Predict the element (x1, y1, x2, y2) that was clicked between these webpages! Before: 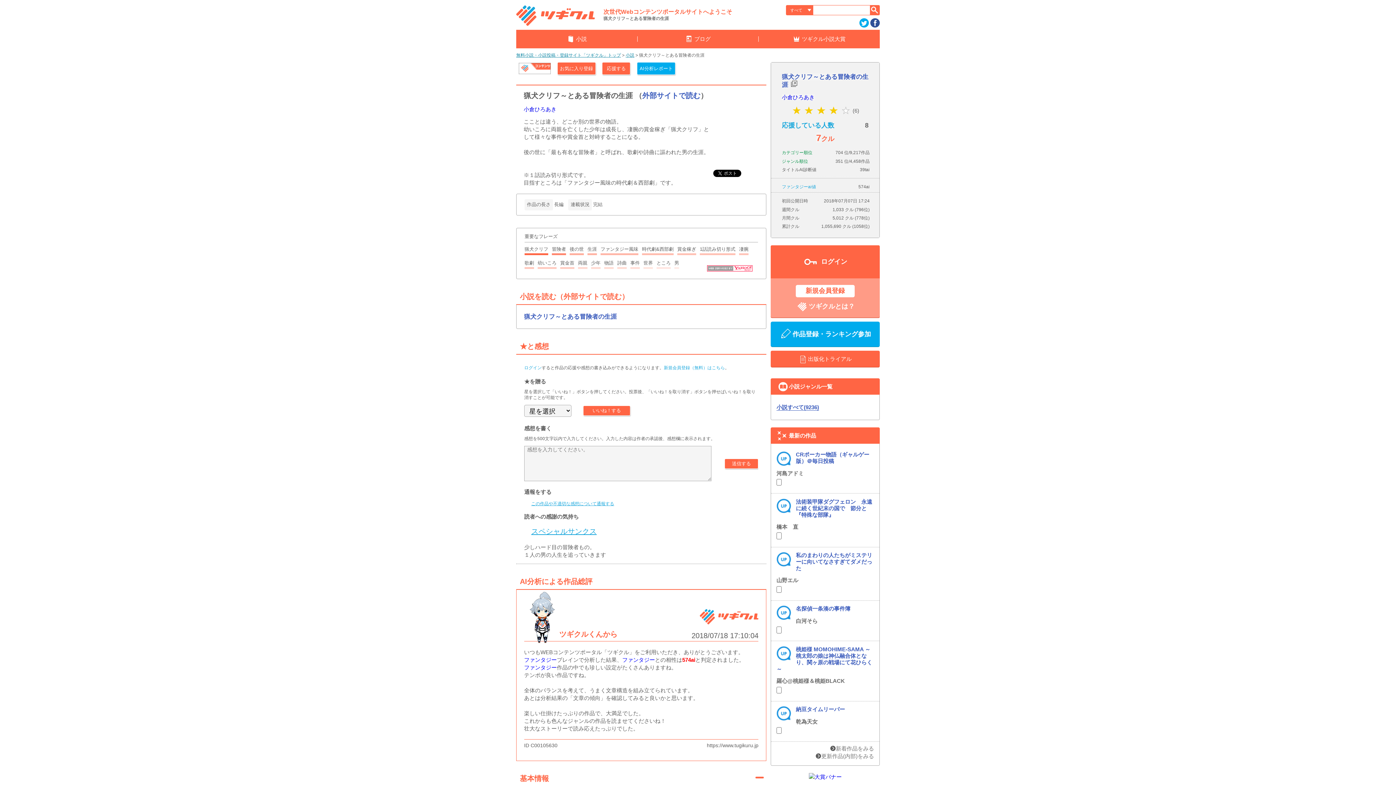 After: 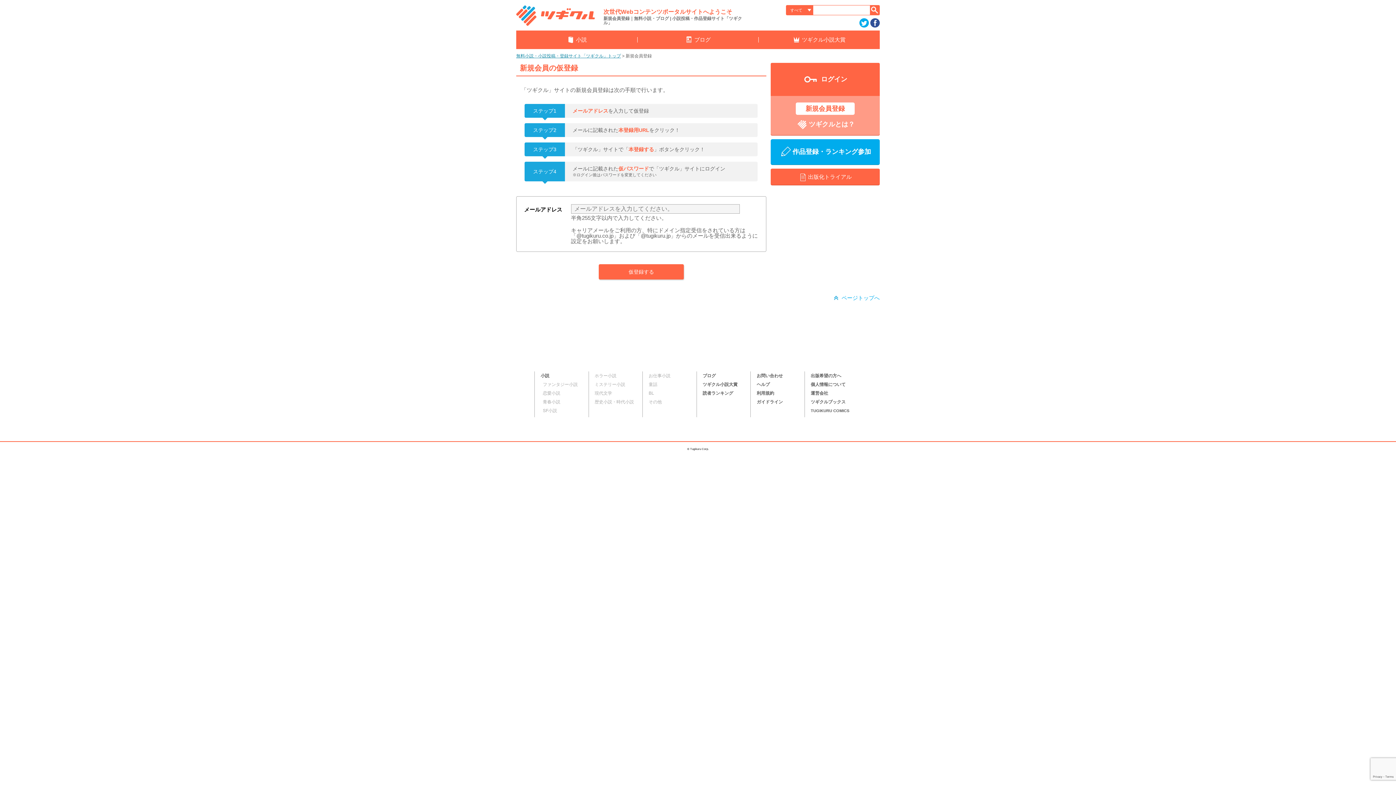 Action: label: 新規会員登録 bbox: (796, 285, 854, 297)